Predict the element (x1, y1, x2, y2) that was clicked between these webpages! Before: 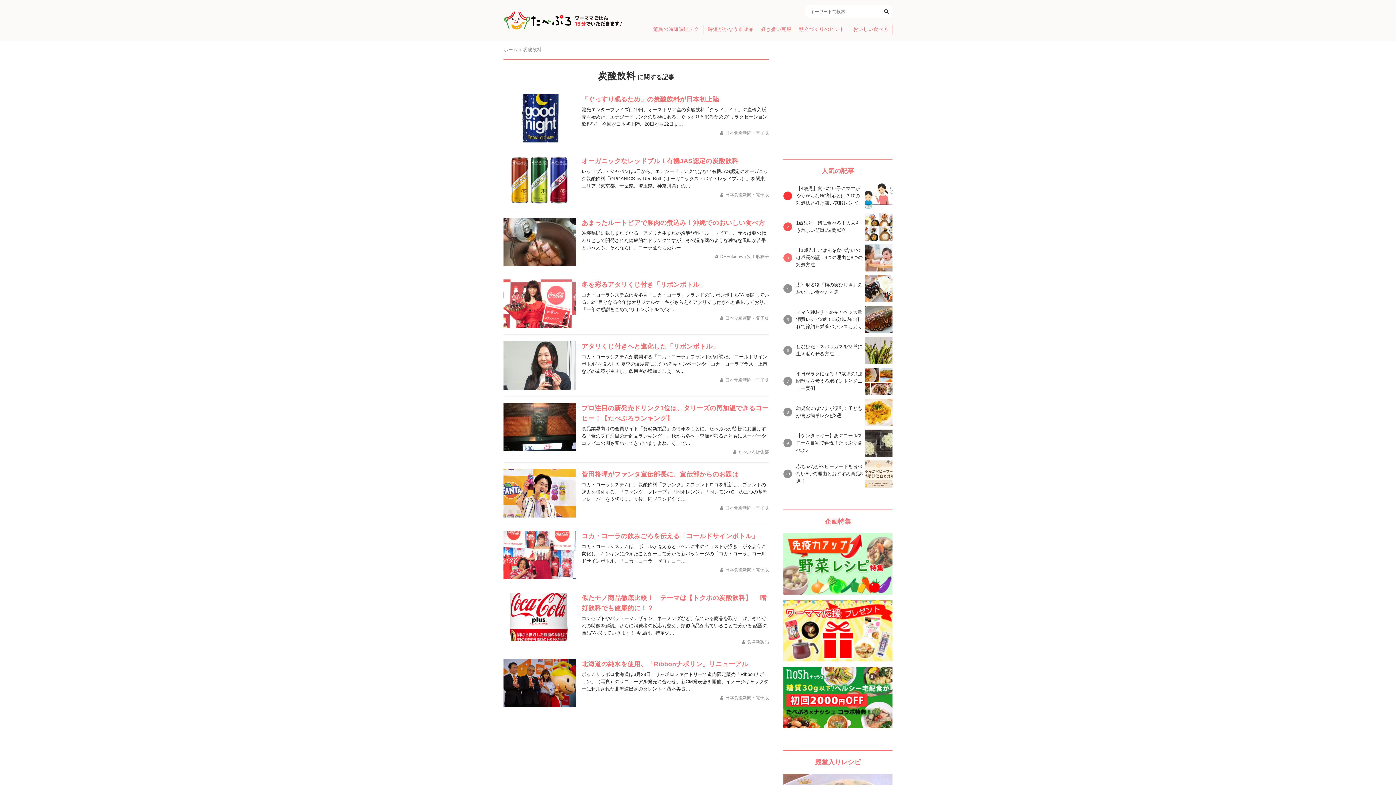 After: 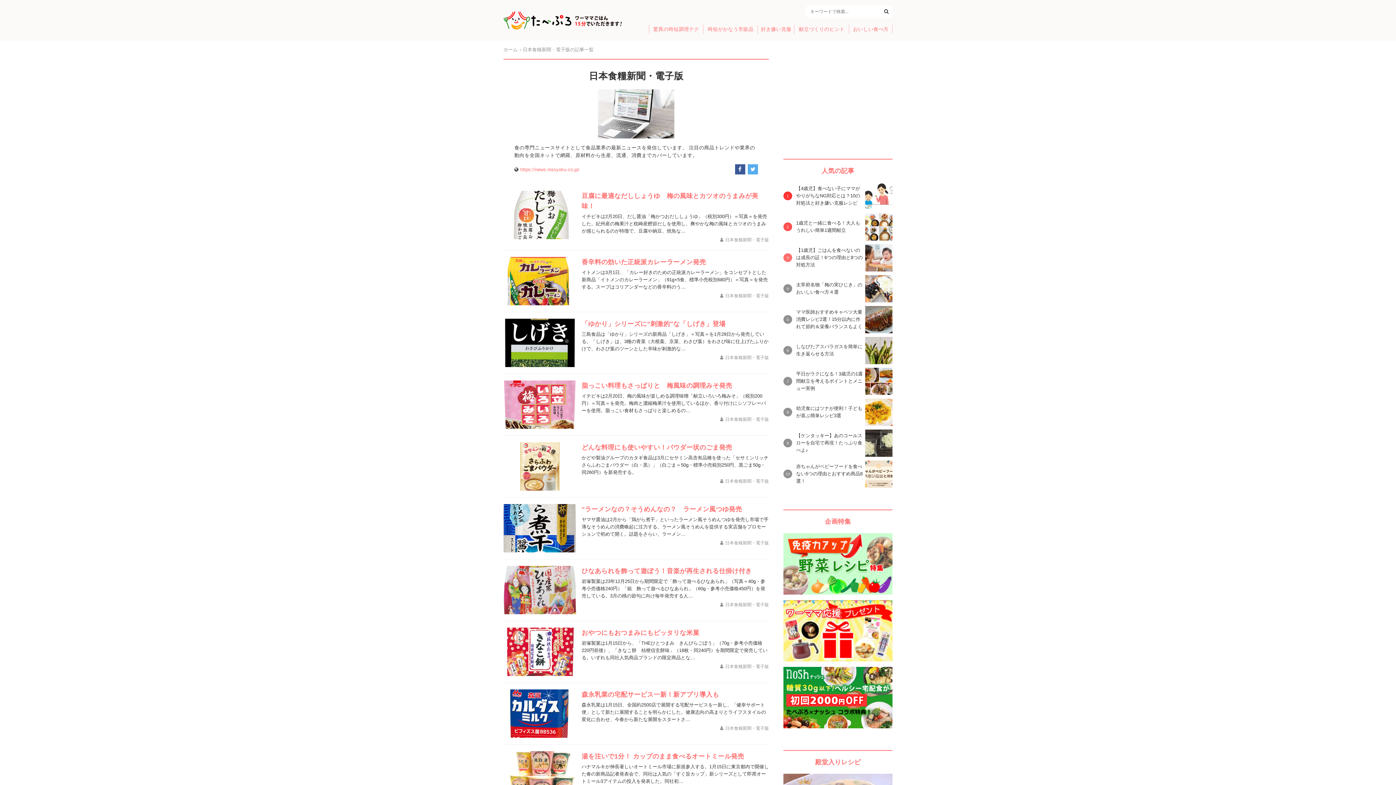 Action: bbox: (725, 130, 769, 135) label: 日本食糧新聞・電子版